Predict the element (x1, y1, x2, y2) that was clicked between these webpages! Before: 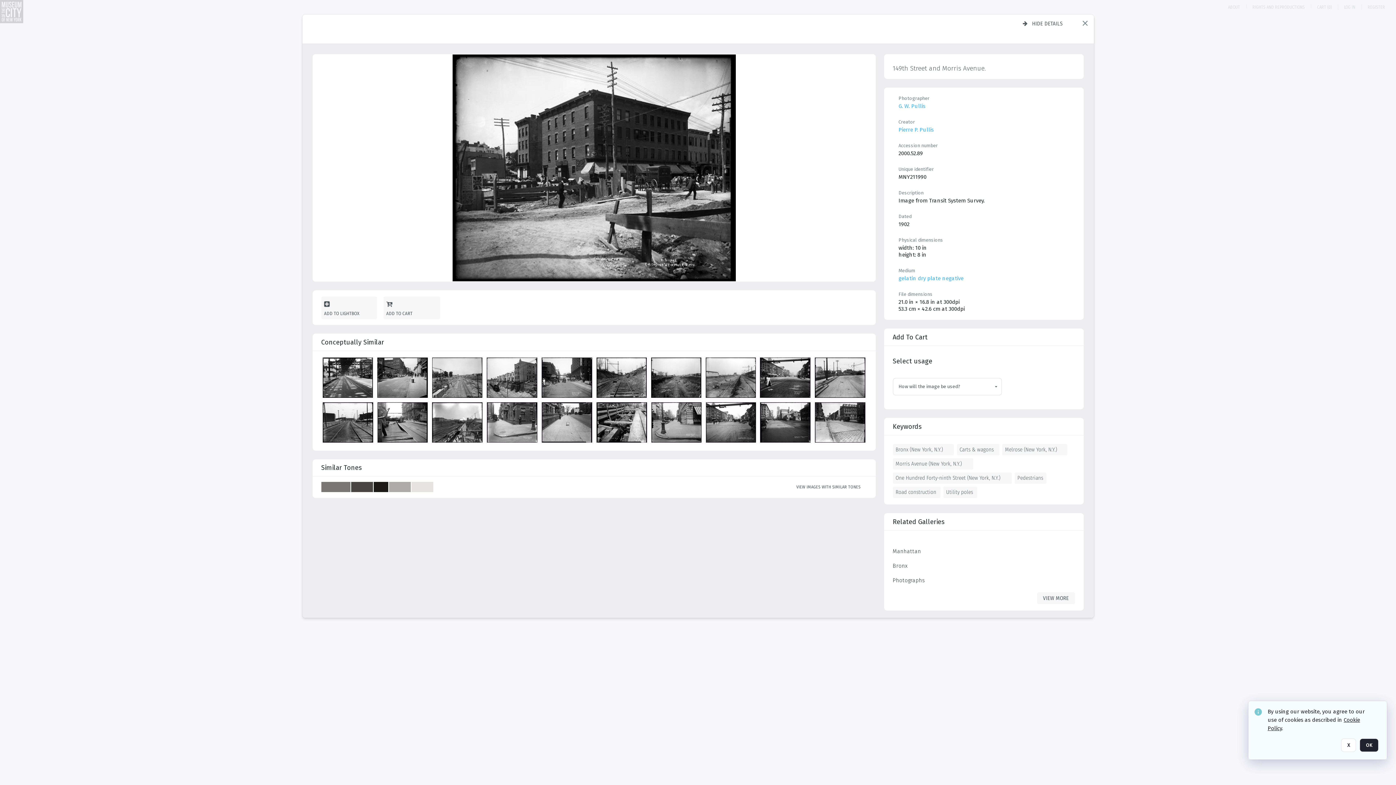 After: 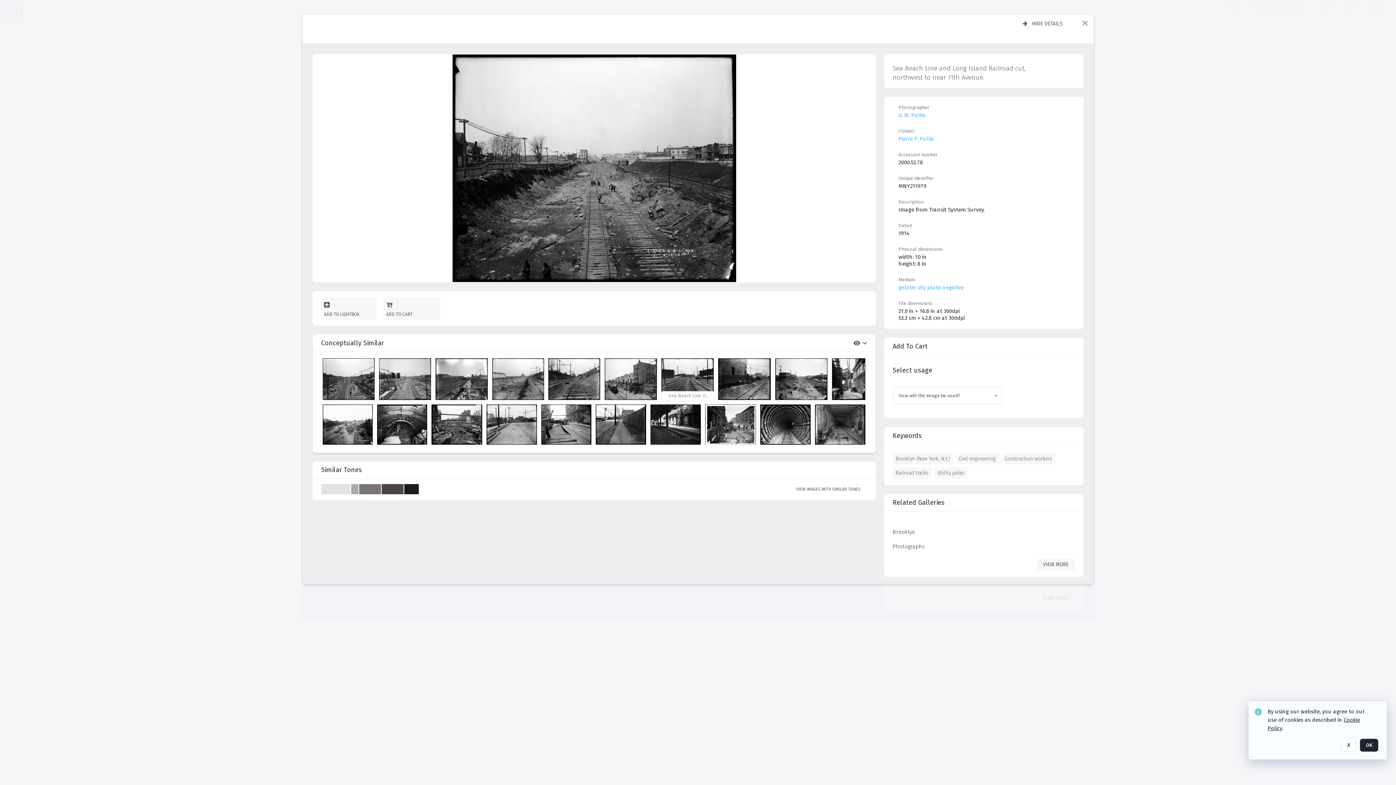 Action: bbox: (651, 357, 704, 401) label: details